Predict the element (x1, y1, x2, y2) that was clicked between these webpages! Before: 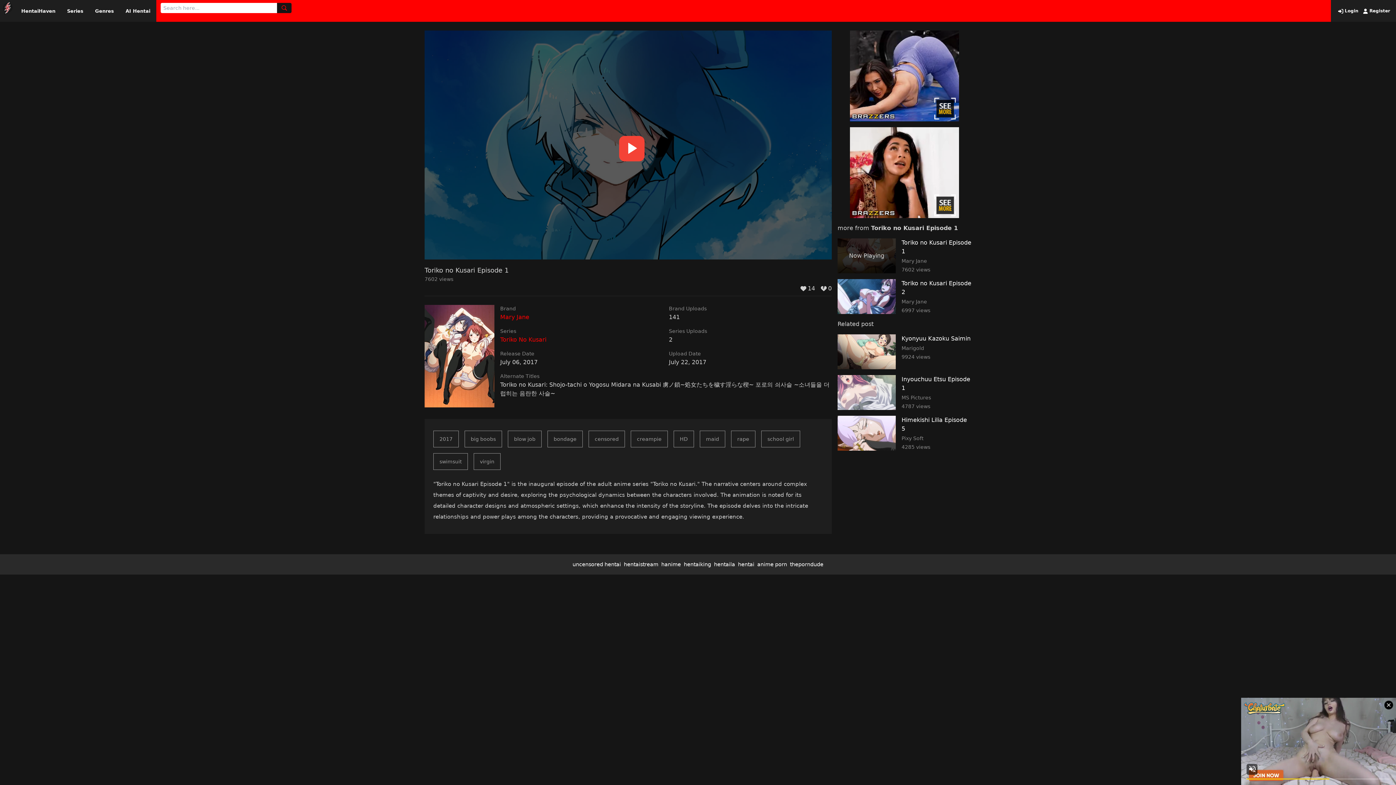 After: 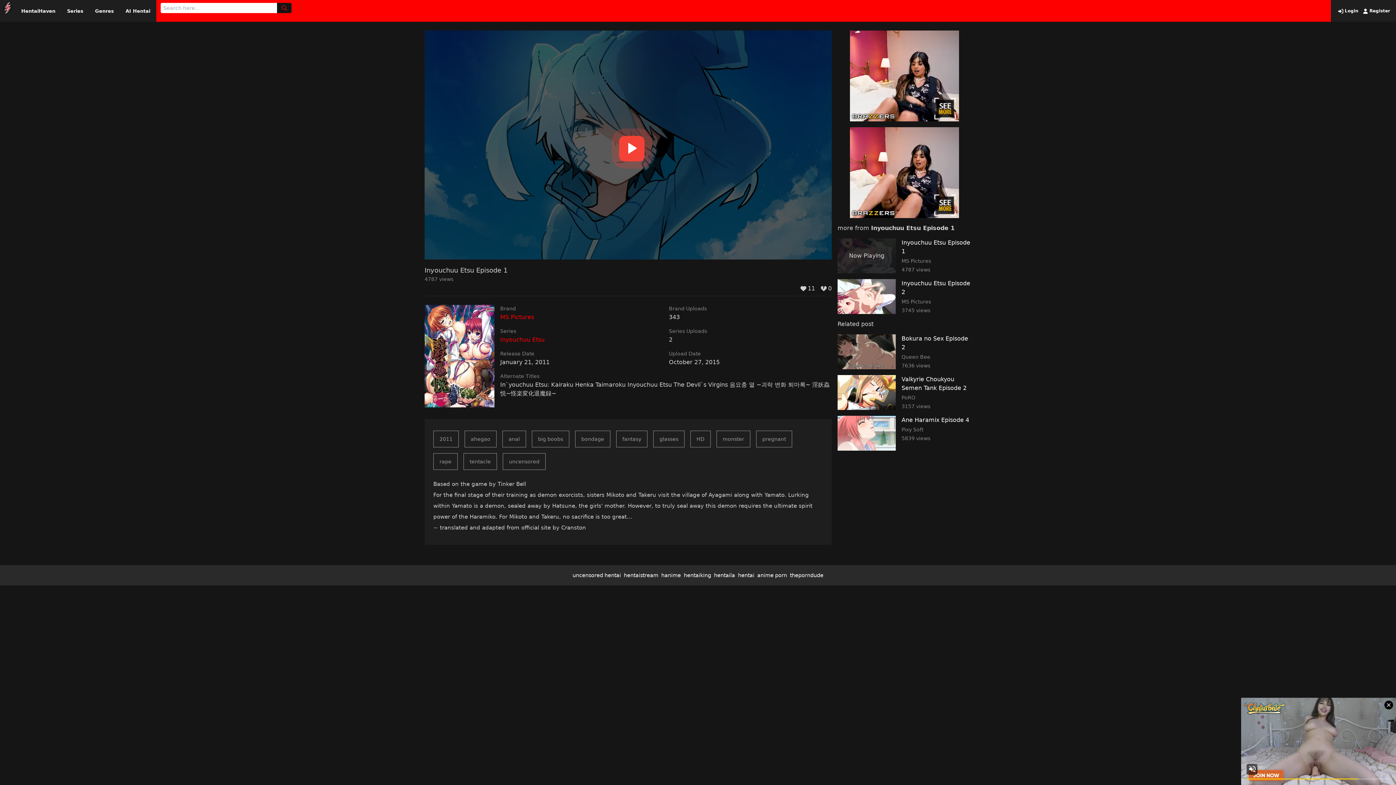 Action: bbox: (837, 375, 971, 410) label: Inyouchuu Etsu Episode 1
MS Pictures
4787 views